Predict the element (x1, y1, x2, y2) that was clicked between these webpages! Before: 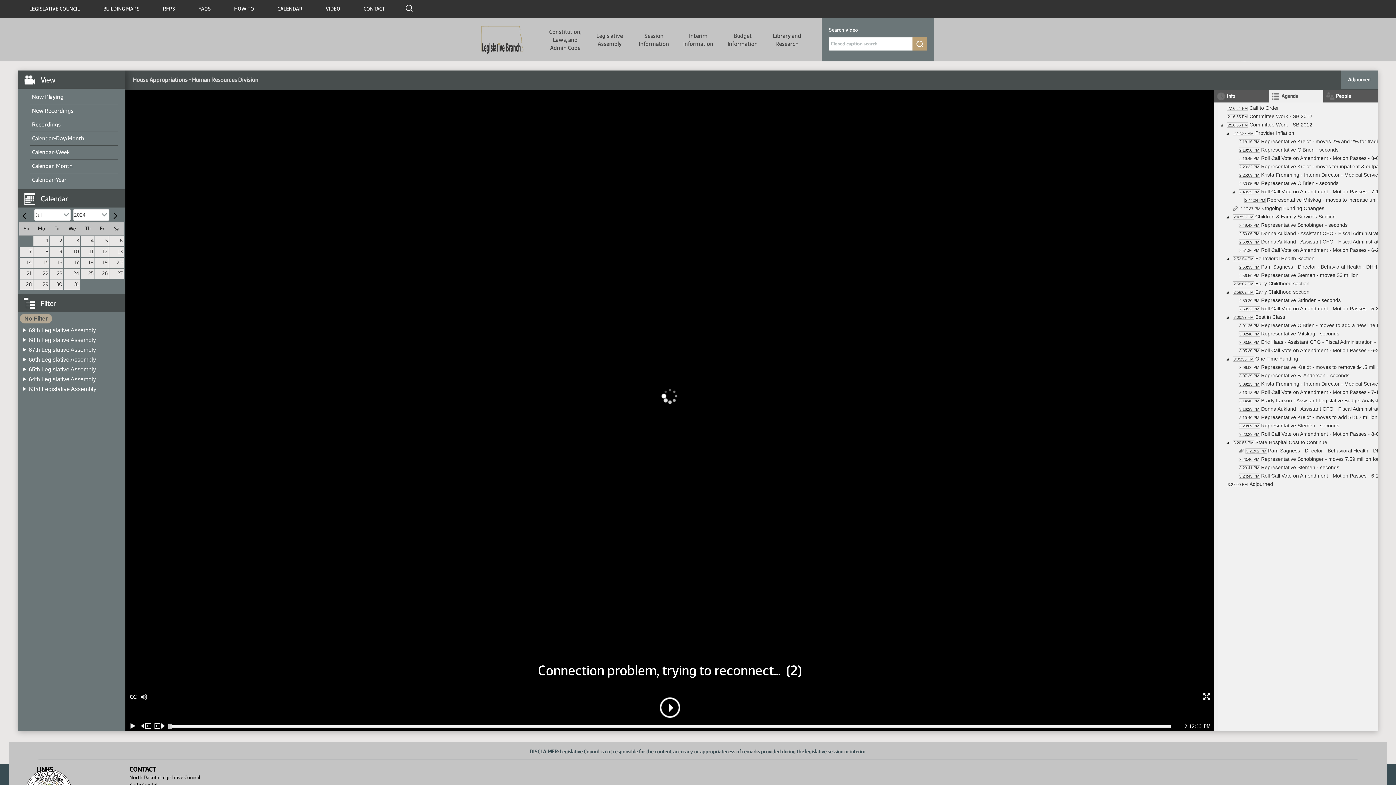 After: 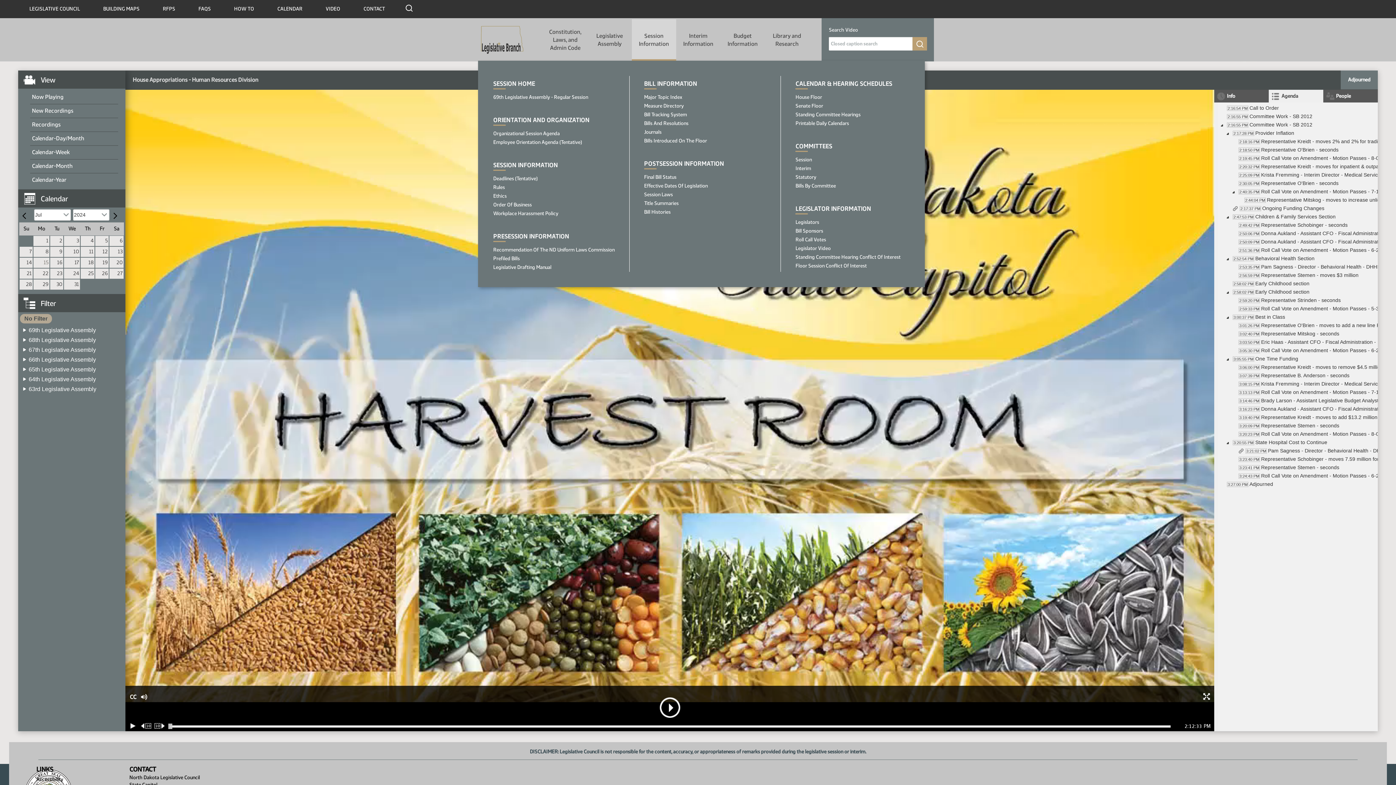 Action: bbox: (631, 31, 676, 47) label: Session Information